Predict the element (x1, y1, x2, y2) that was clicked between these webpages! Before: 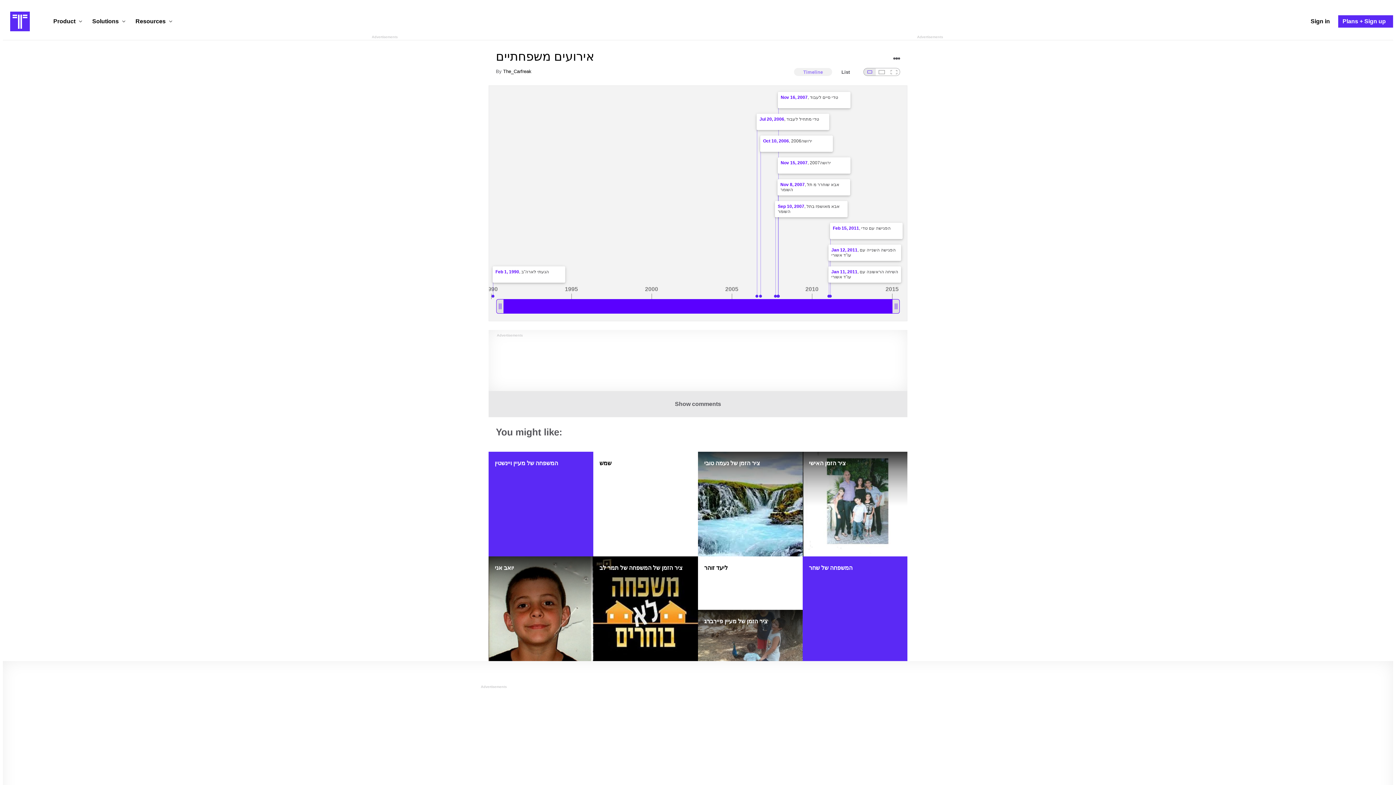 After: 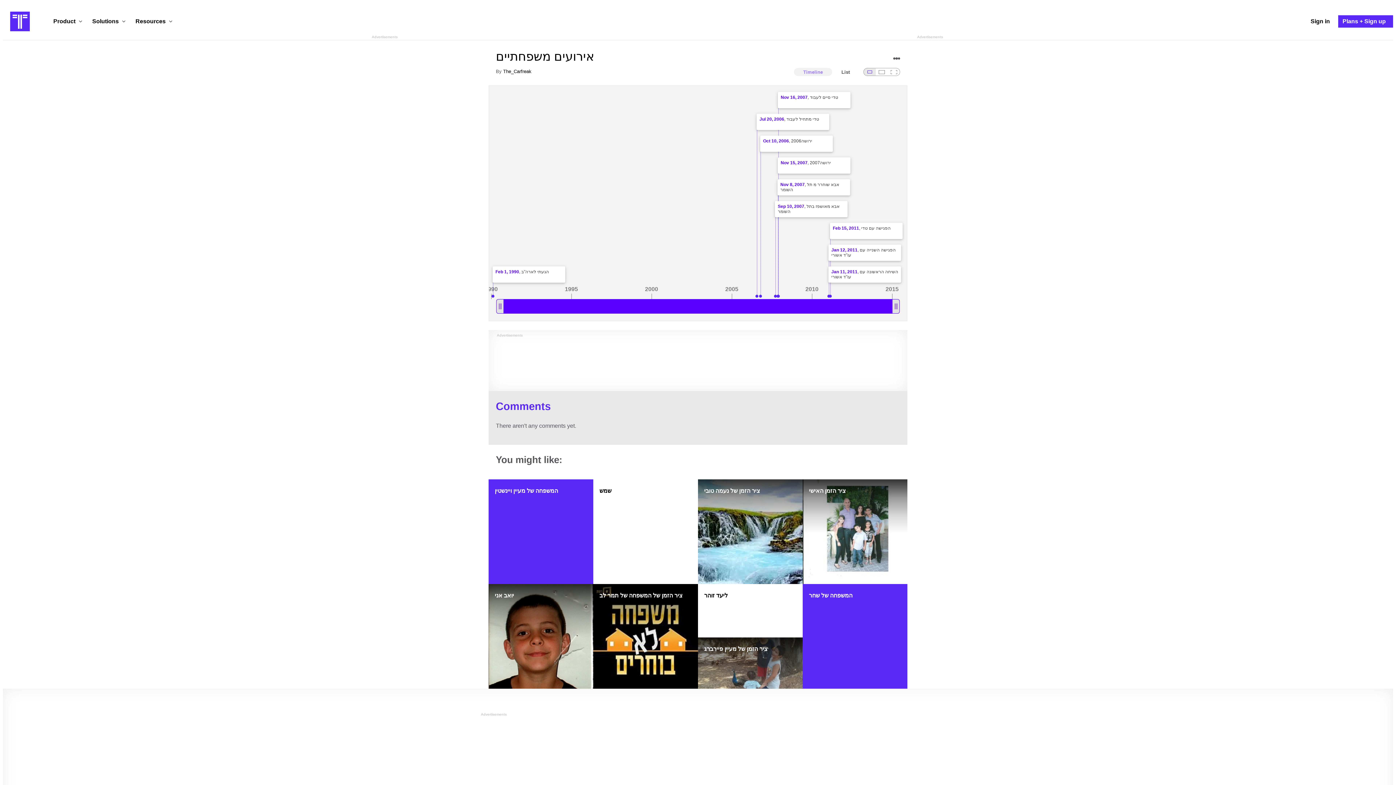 Action: bbox: (488, 391, 907, 417) label: Show comments